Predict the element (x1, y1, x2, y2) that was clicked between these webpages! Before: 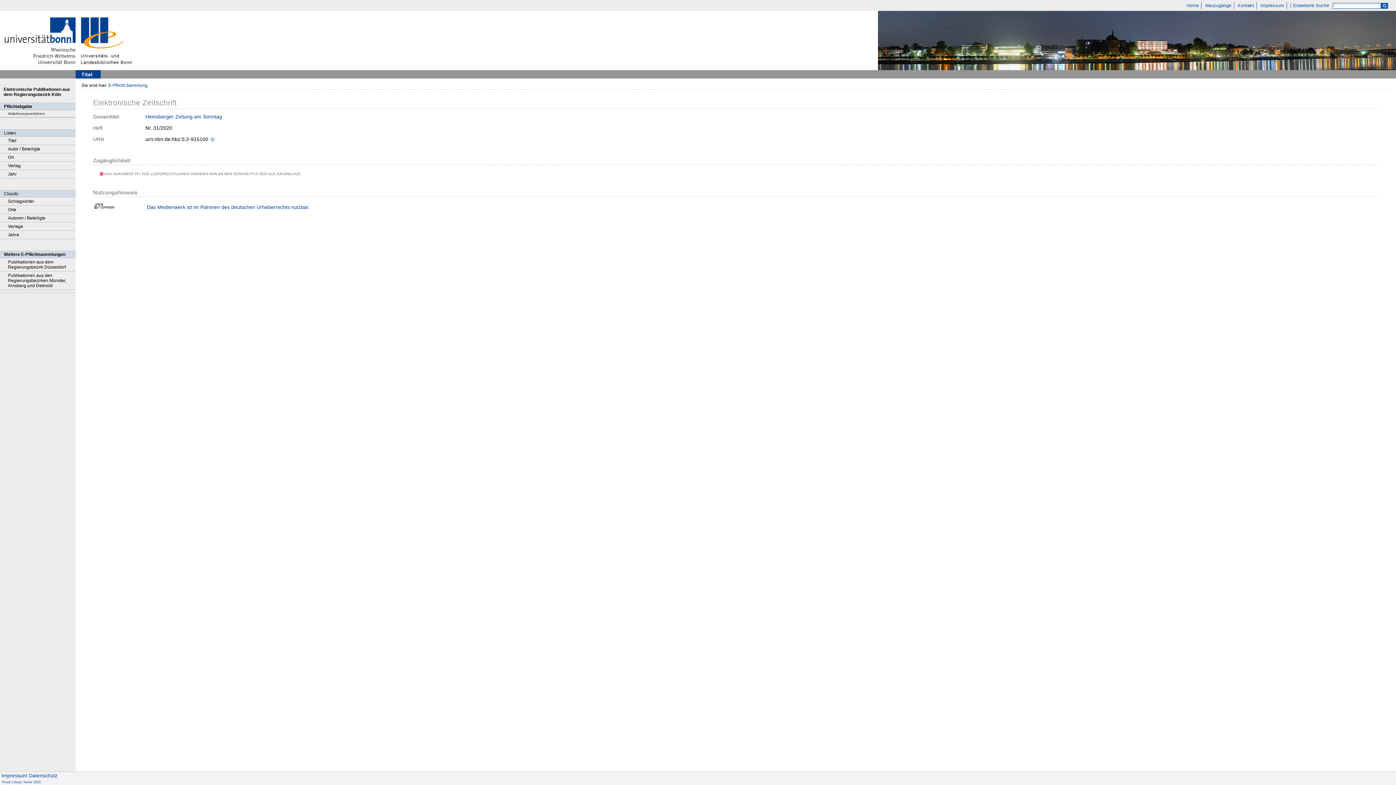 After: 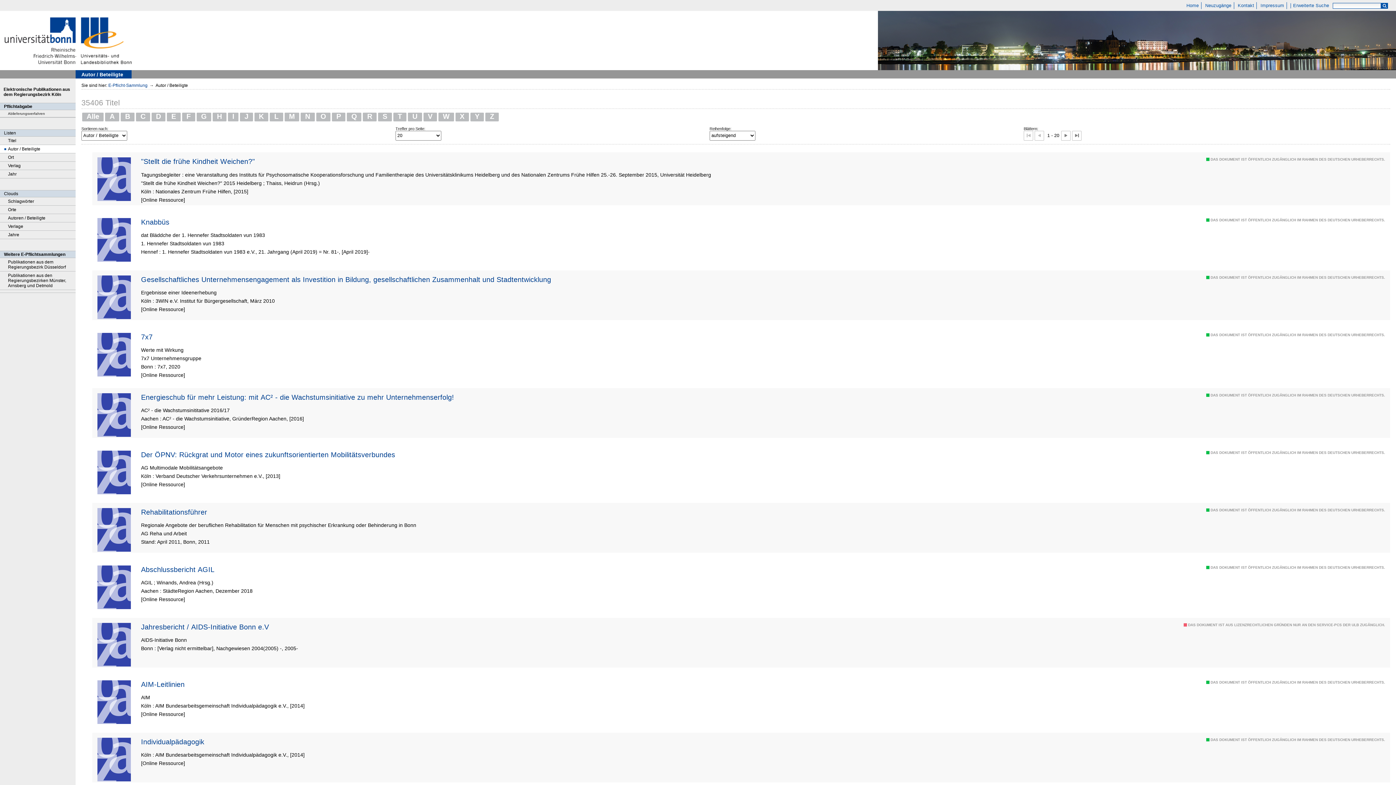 Action: label: Autor / Beteiligte bbox: (0, 145, 75, 153)